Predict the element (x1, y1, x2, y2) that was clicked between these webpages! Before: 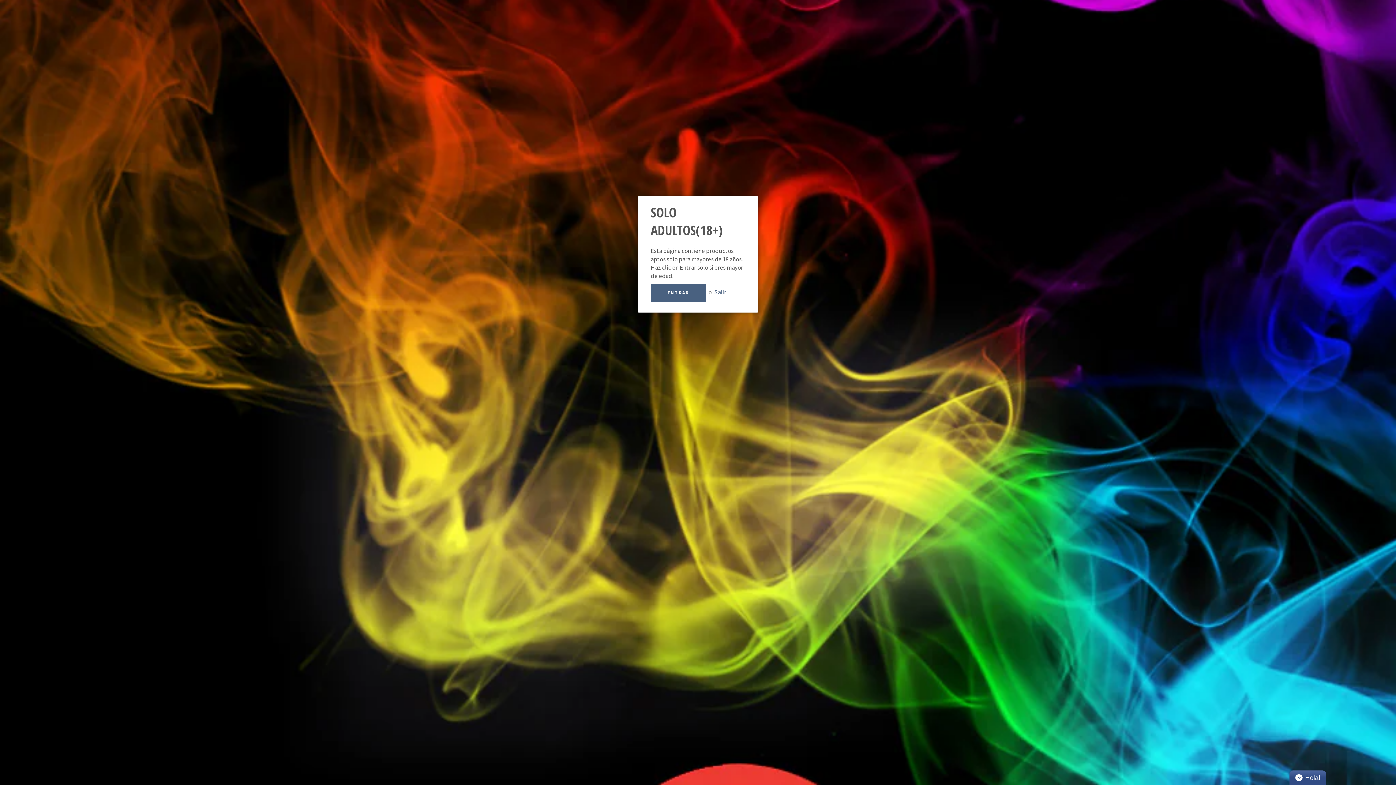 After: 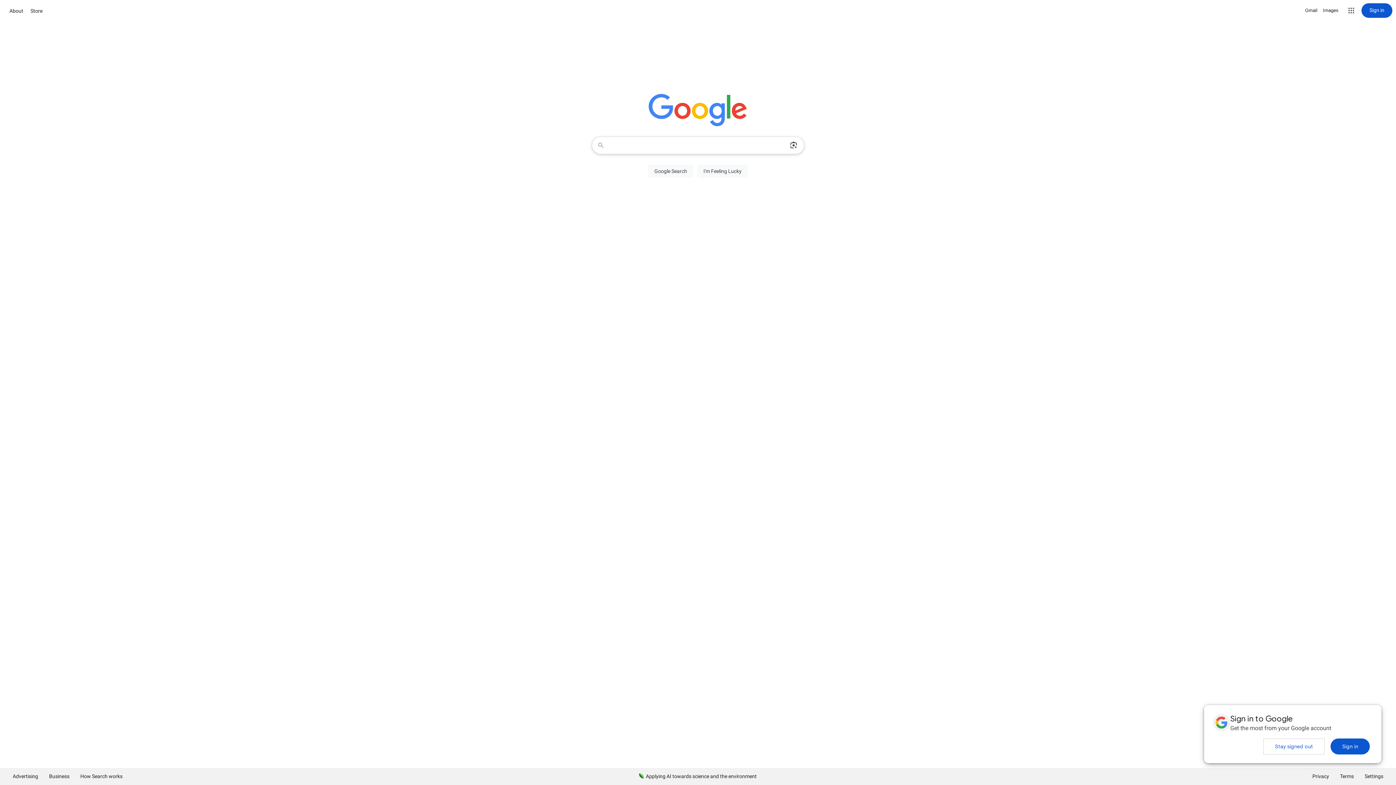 Action: label: Salir bbox: (714, 288, 726, 296)